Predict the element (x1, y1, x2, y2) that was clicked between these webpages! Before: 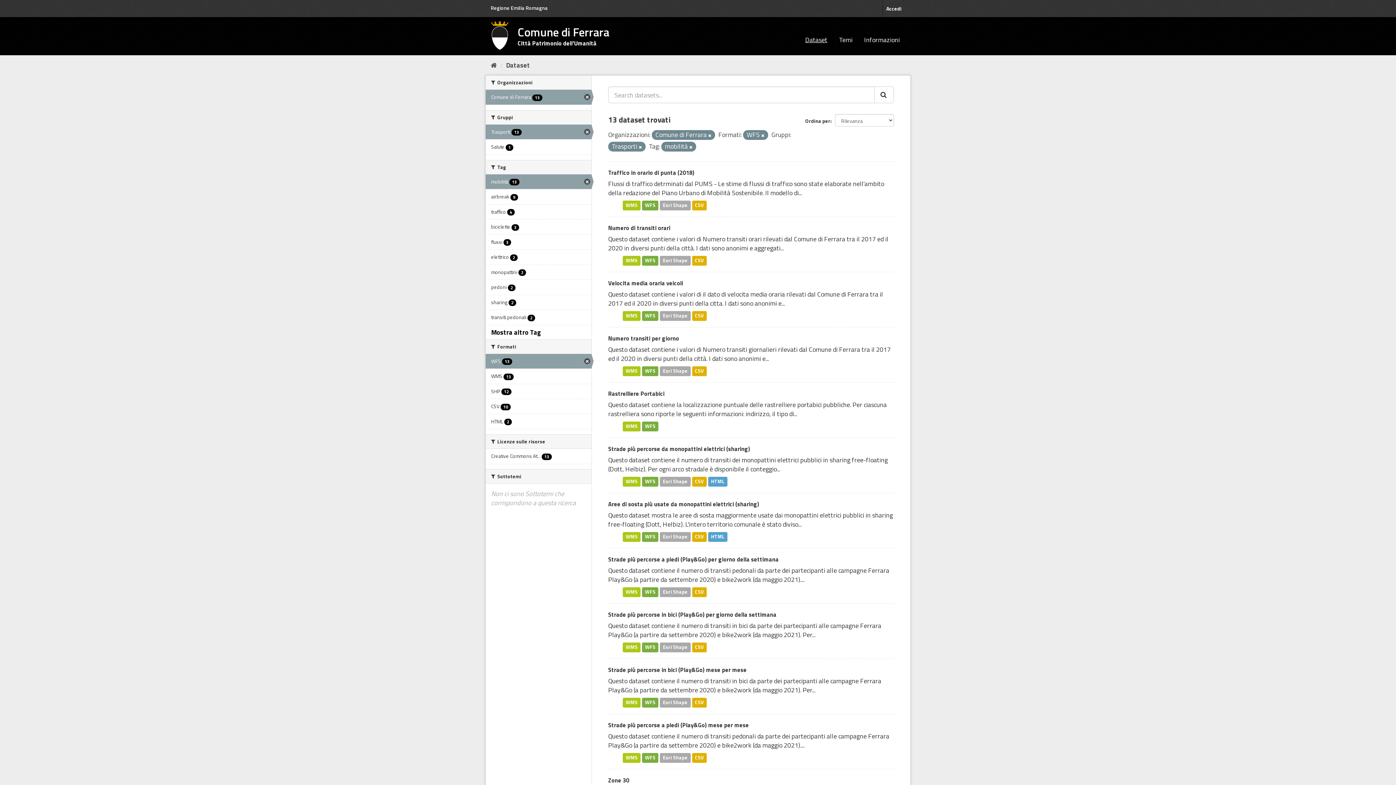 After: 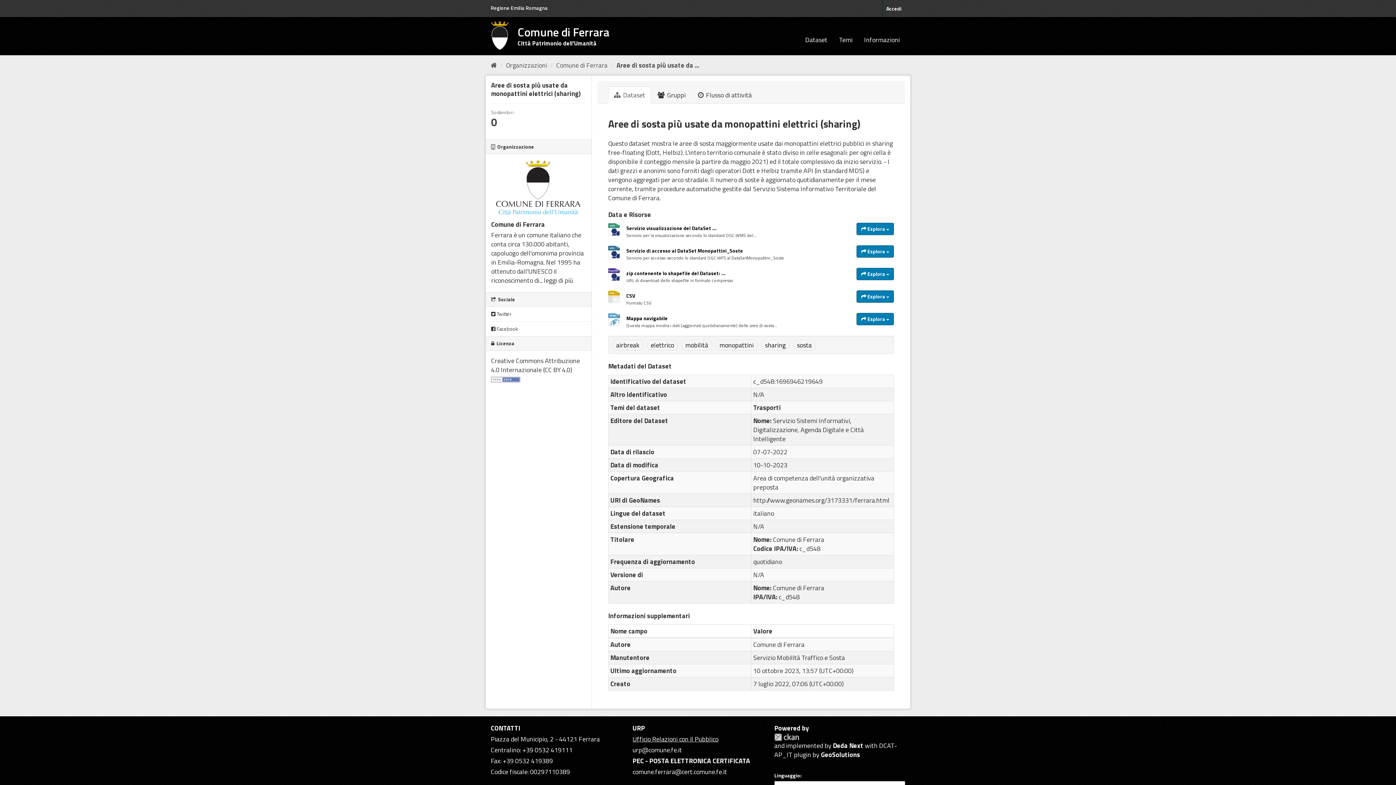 Action: label: Esri Shape bbox: (660, 532, 690, 542)